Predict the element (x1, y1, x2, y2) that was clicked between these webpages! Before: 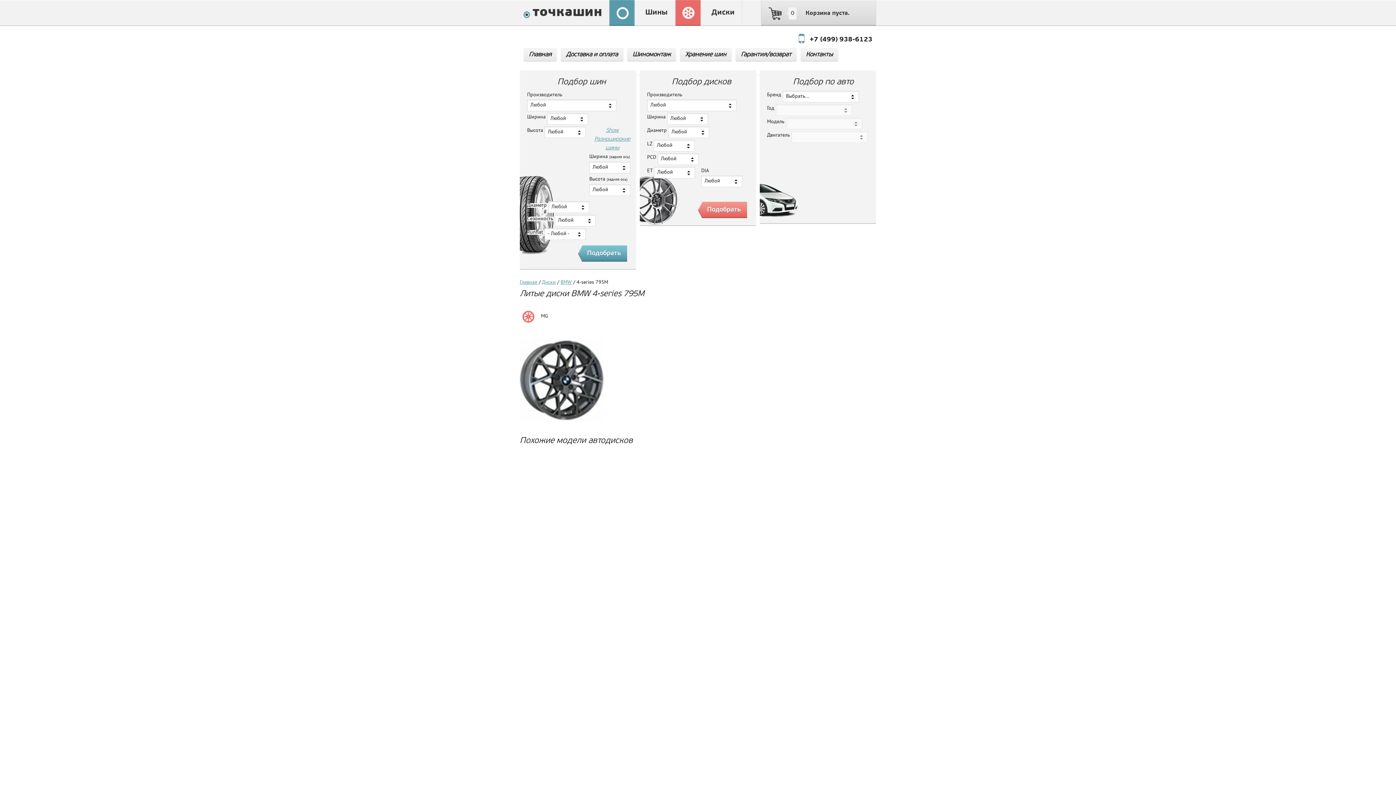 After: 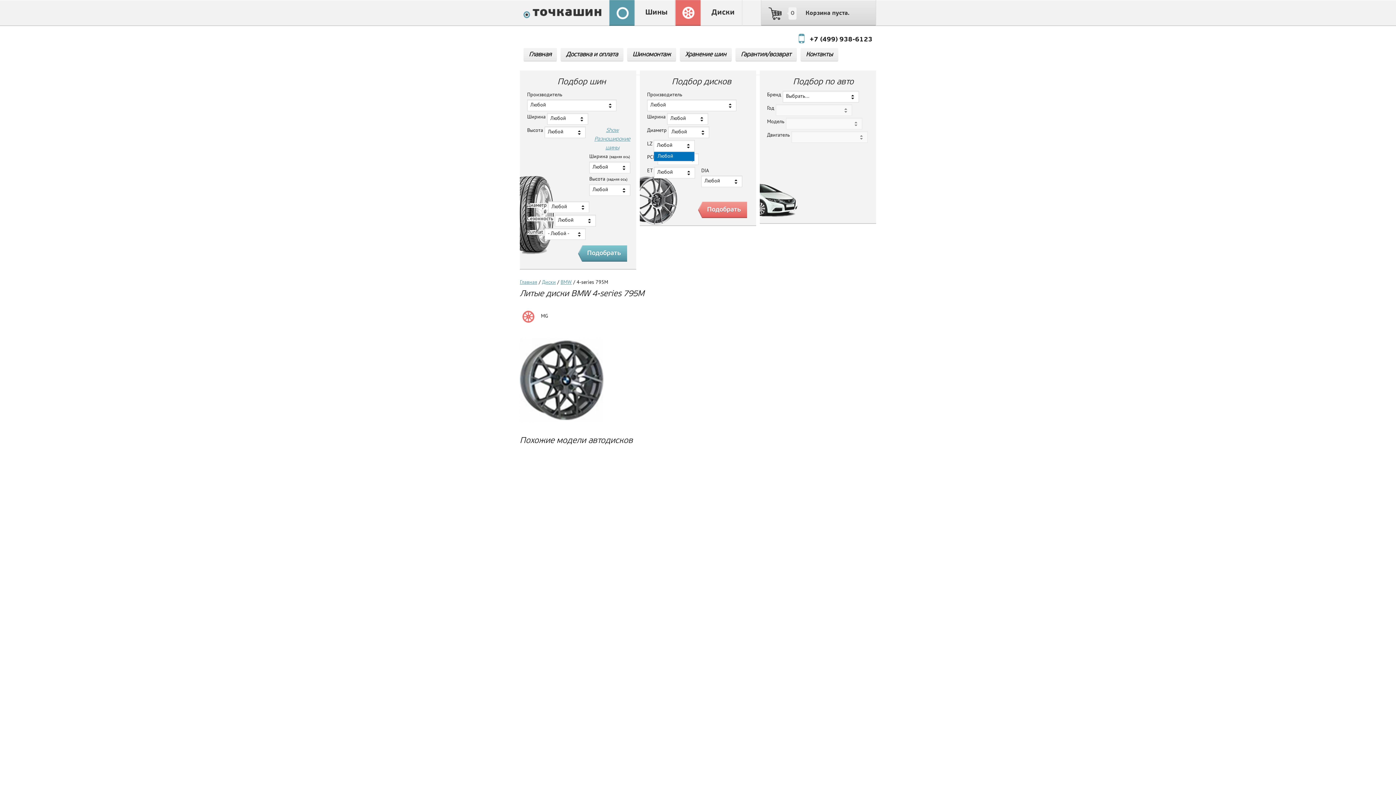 Action: label: Любой bbox: (653, 140, 694, 151)